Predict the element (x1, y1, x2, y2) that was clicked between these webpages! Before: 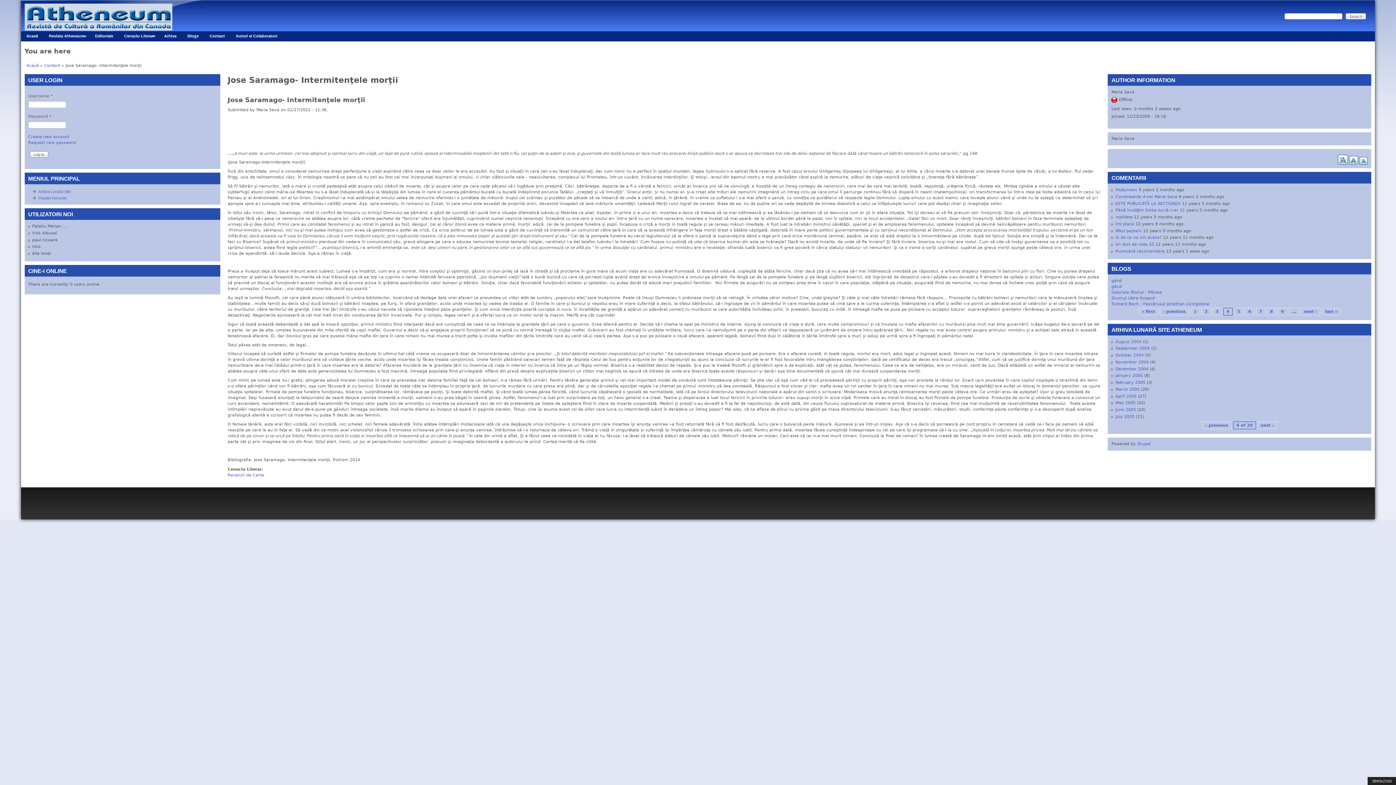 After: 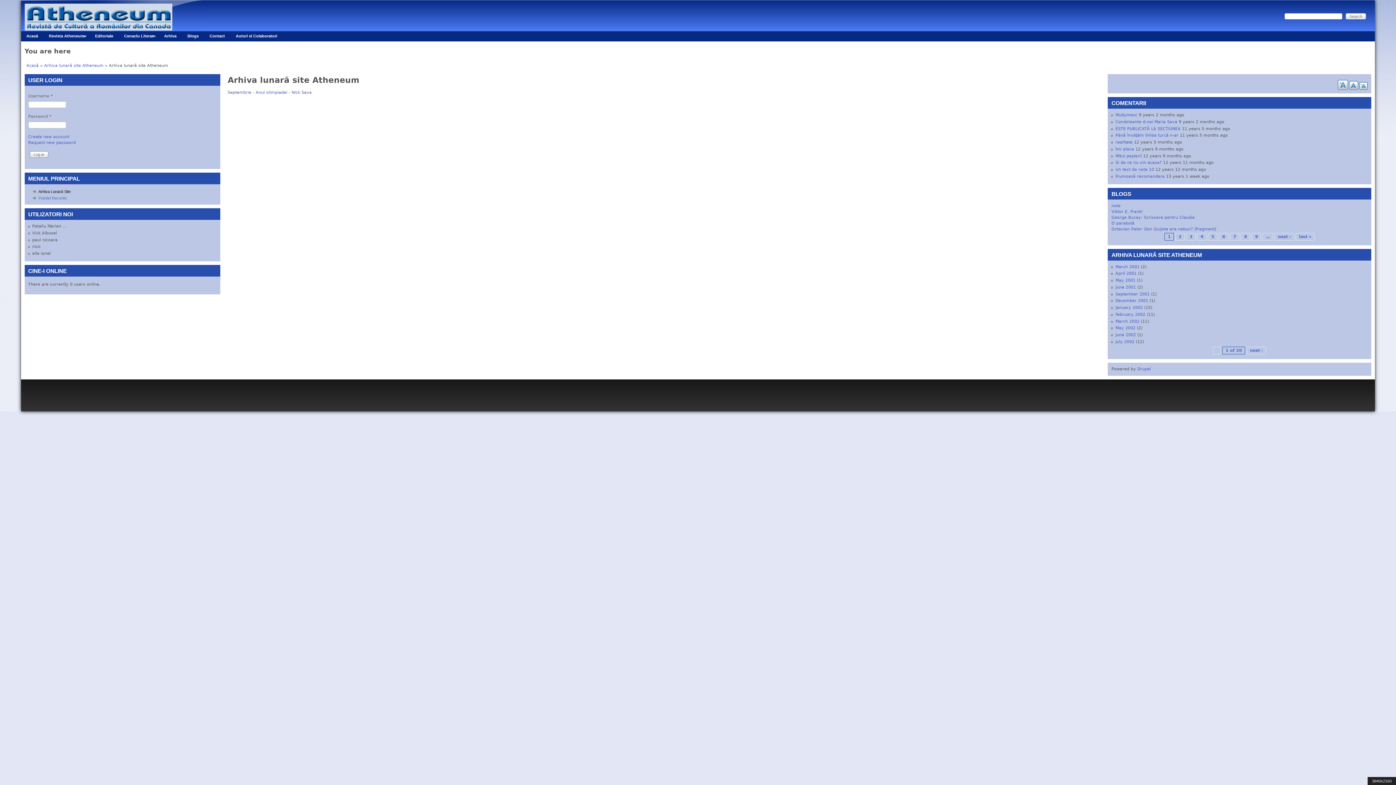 Action: label: September 2004 bbox: (1115, 346, 1149, 351)